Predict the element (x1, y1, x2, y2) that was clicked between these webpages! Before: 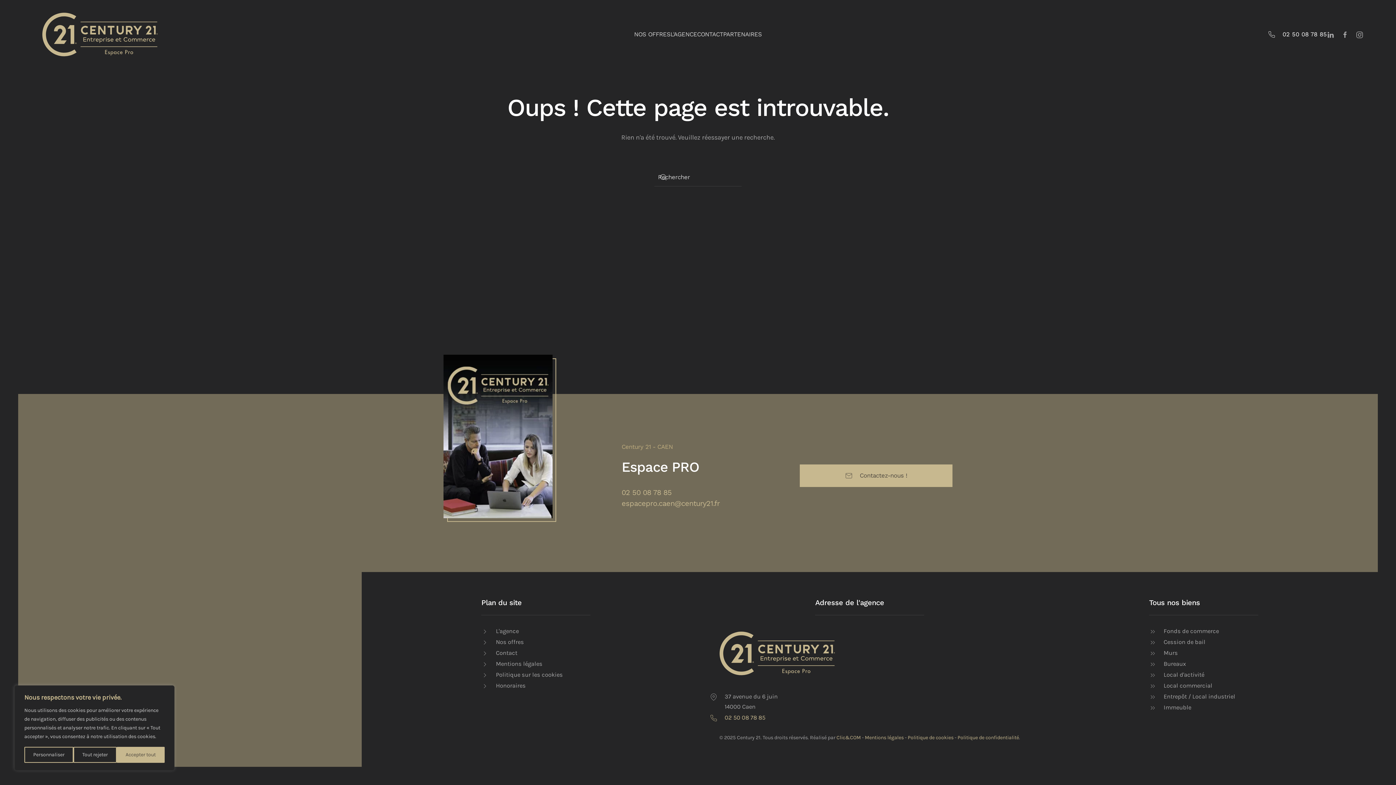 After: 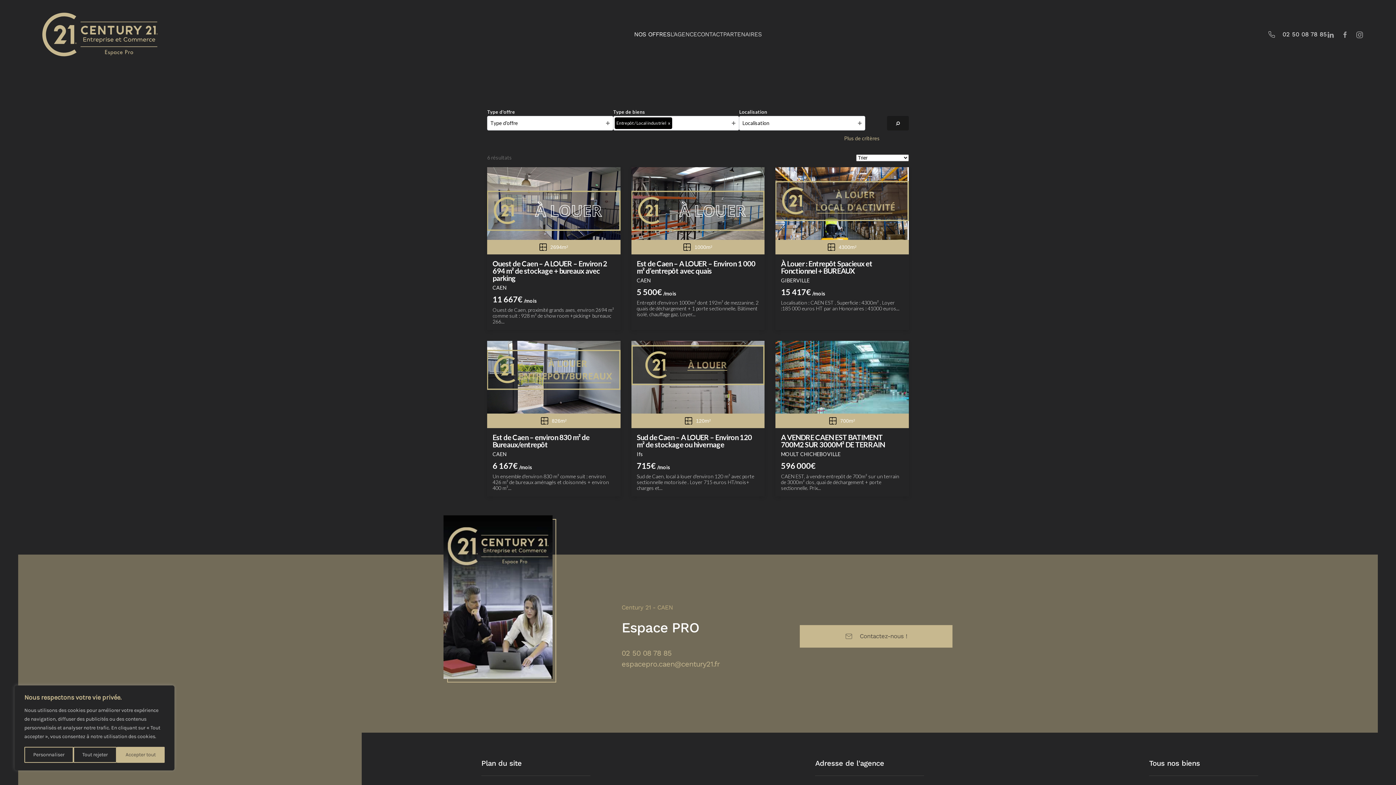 Action: label: Entrepôt / Local industriel bbox: (1149, 692, 1258, 702)